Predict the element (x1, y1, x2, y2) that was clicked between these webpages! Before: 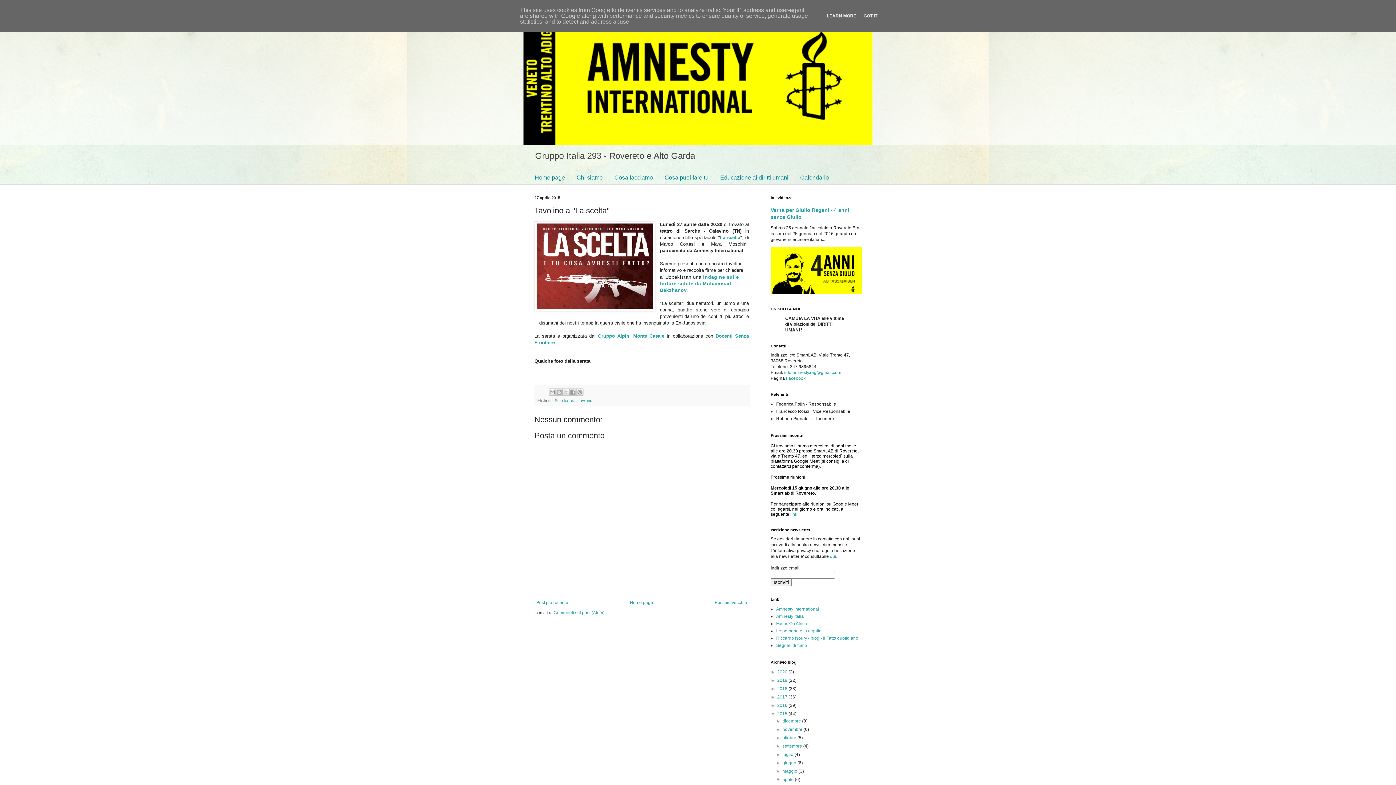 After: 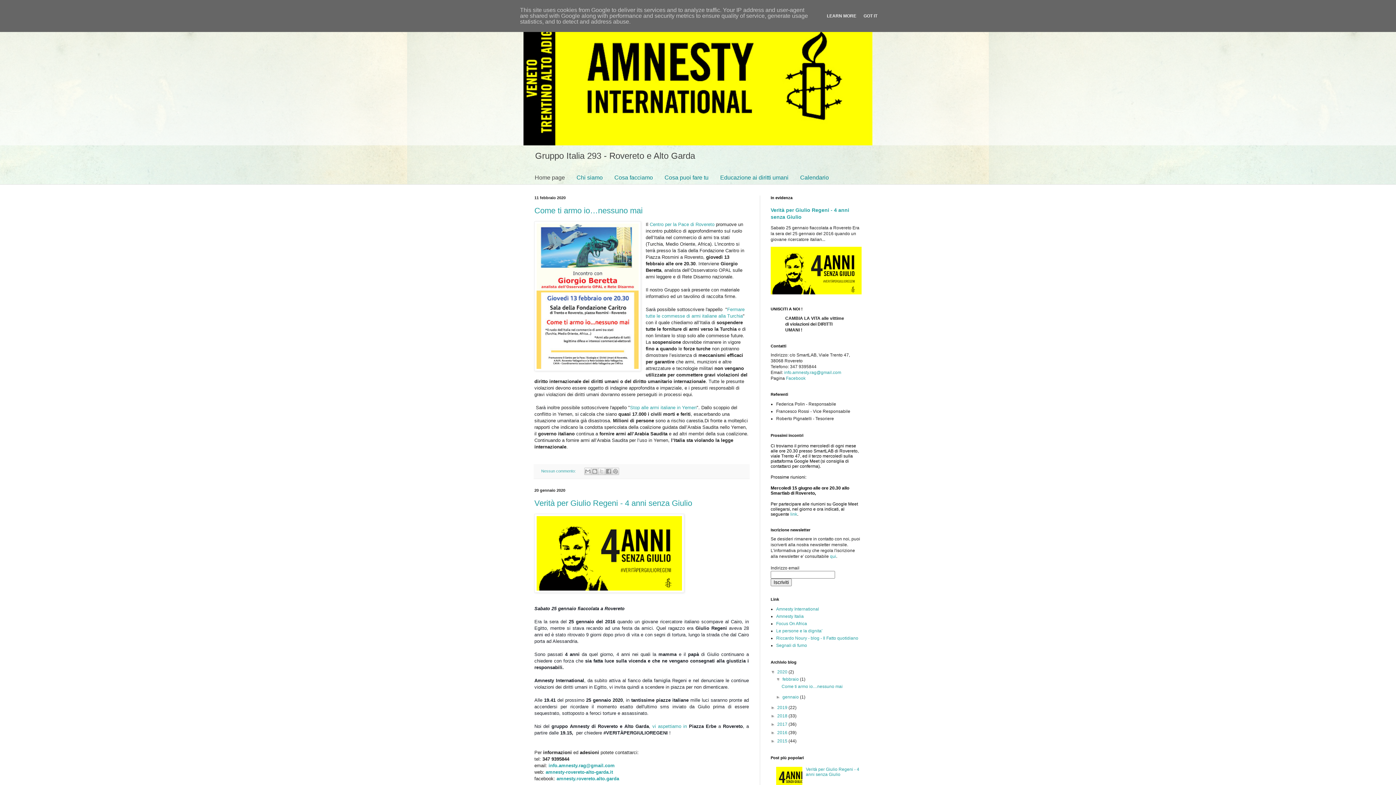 Action: bbox: (523, 10, 872, 145)